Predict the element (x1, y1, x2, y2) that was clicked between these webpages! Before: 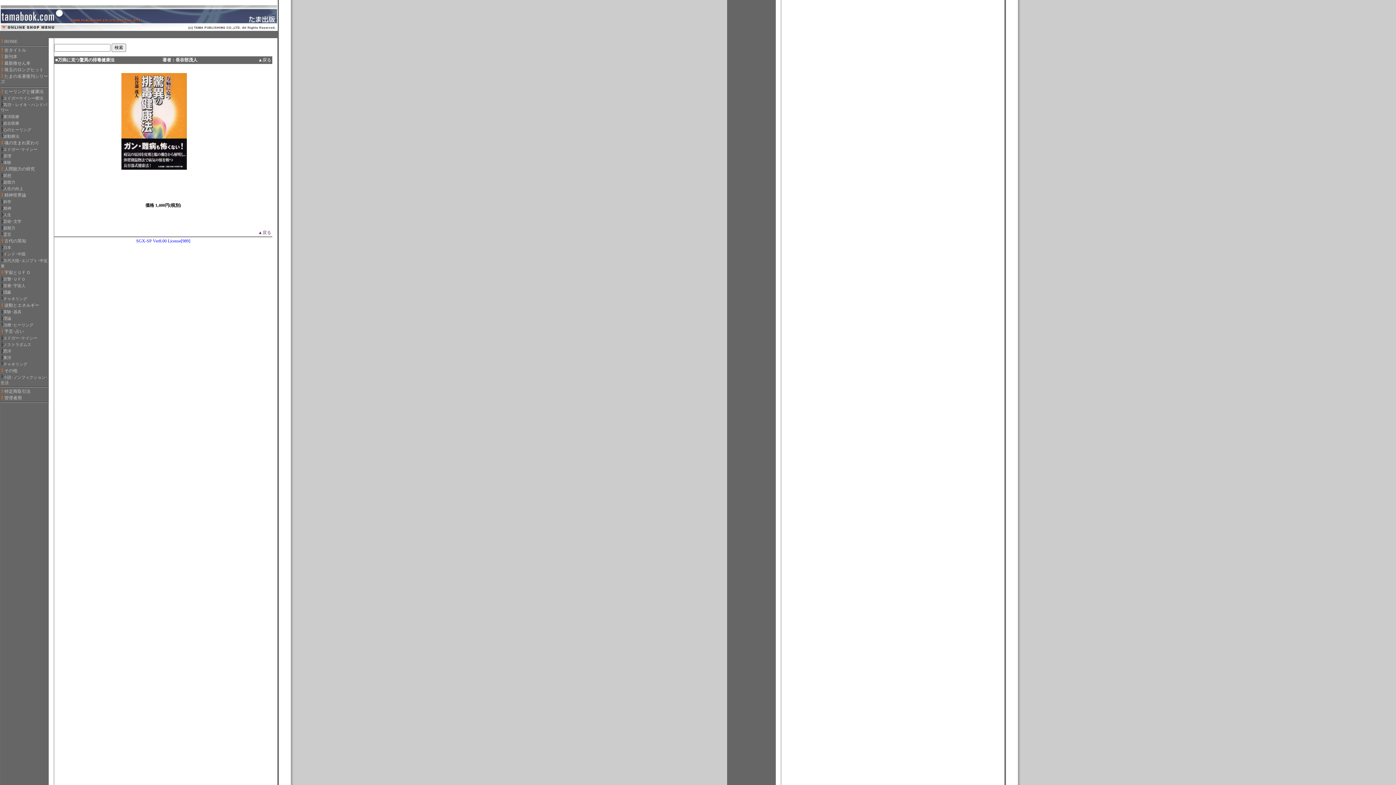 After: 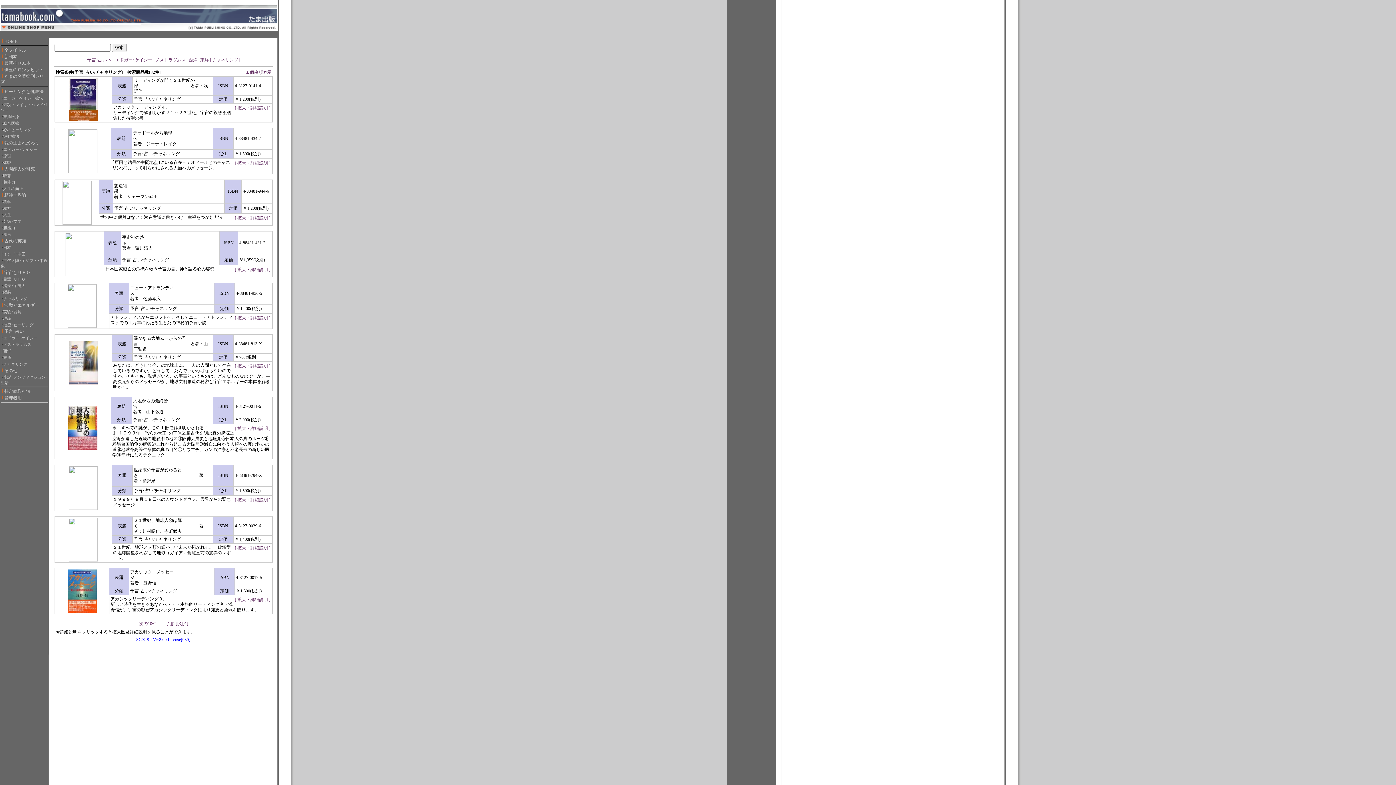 Action: label: チャネリング bbox: (3, 361, 27, 366)